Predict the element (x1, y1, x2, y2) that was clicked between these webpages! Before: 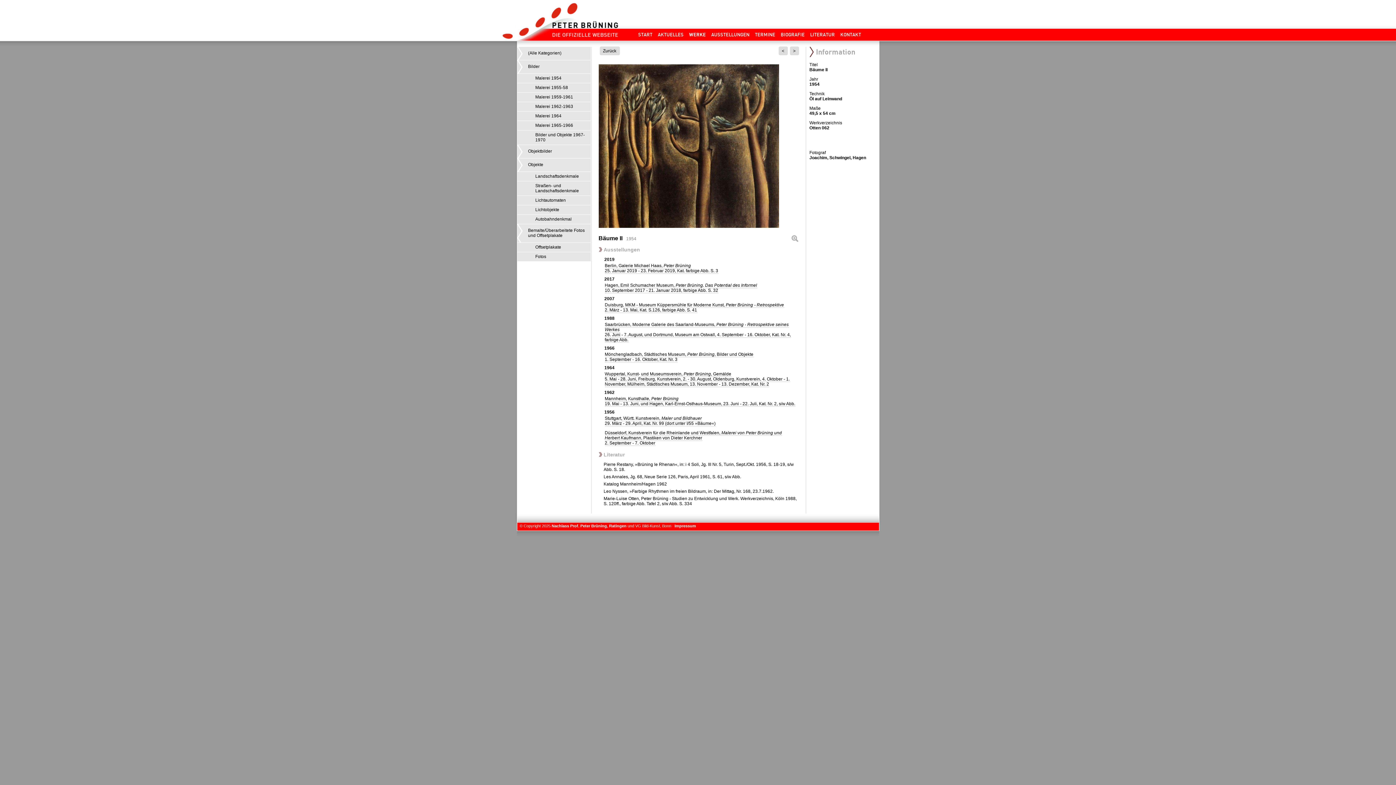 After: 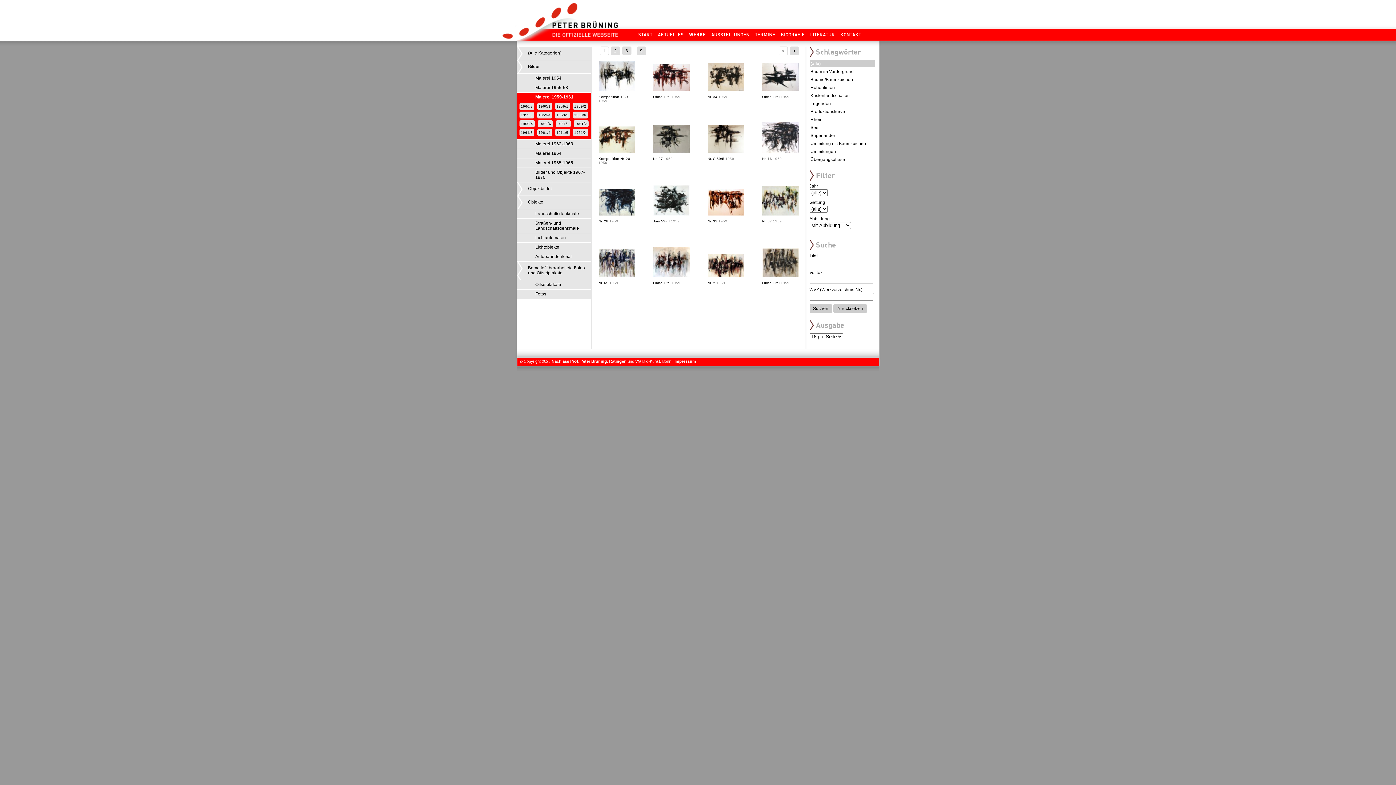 Action: bbox: (524, 92, 590, 101) label: Malerei 1959-1961